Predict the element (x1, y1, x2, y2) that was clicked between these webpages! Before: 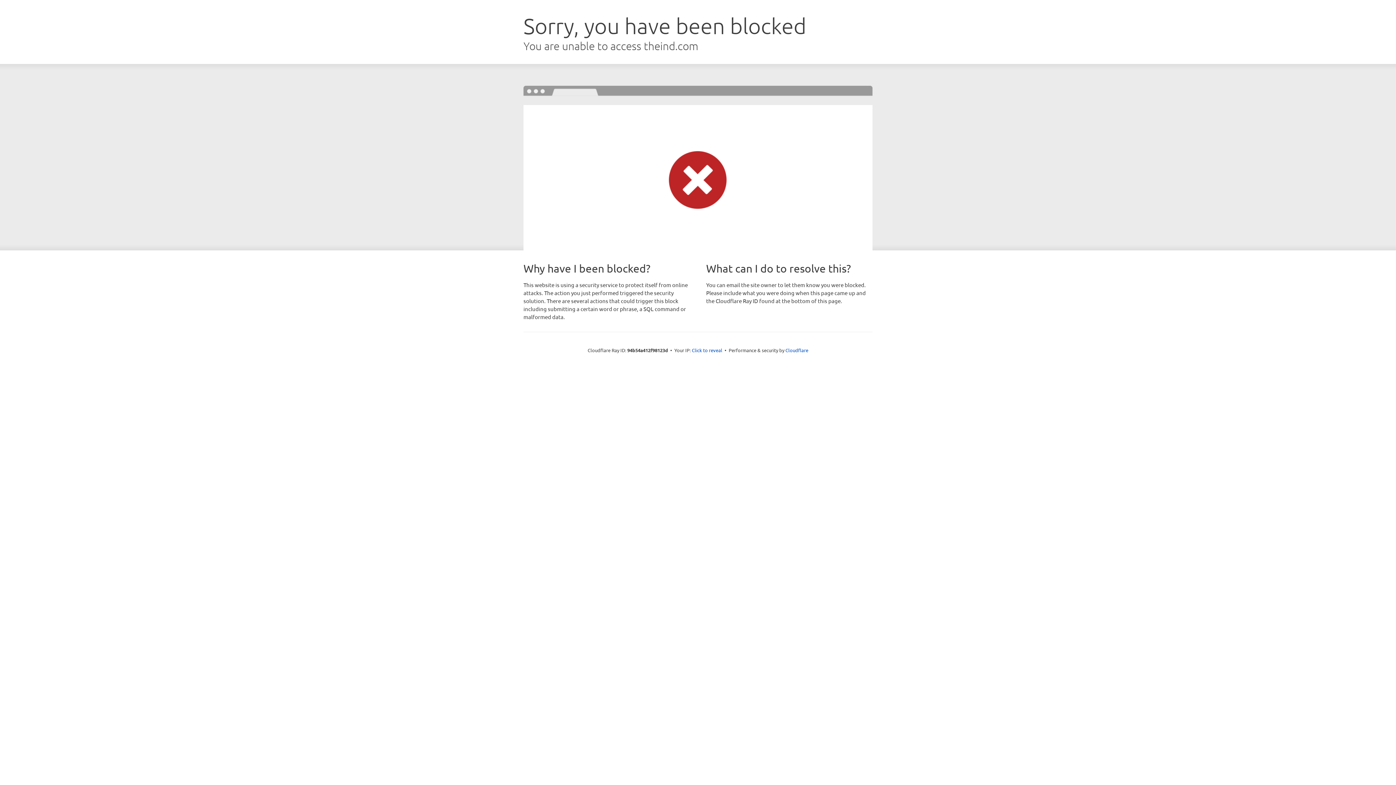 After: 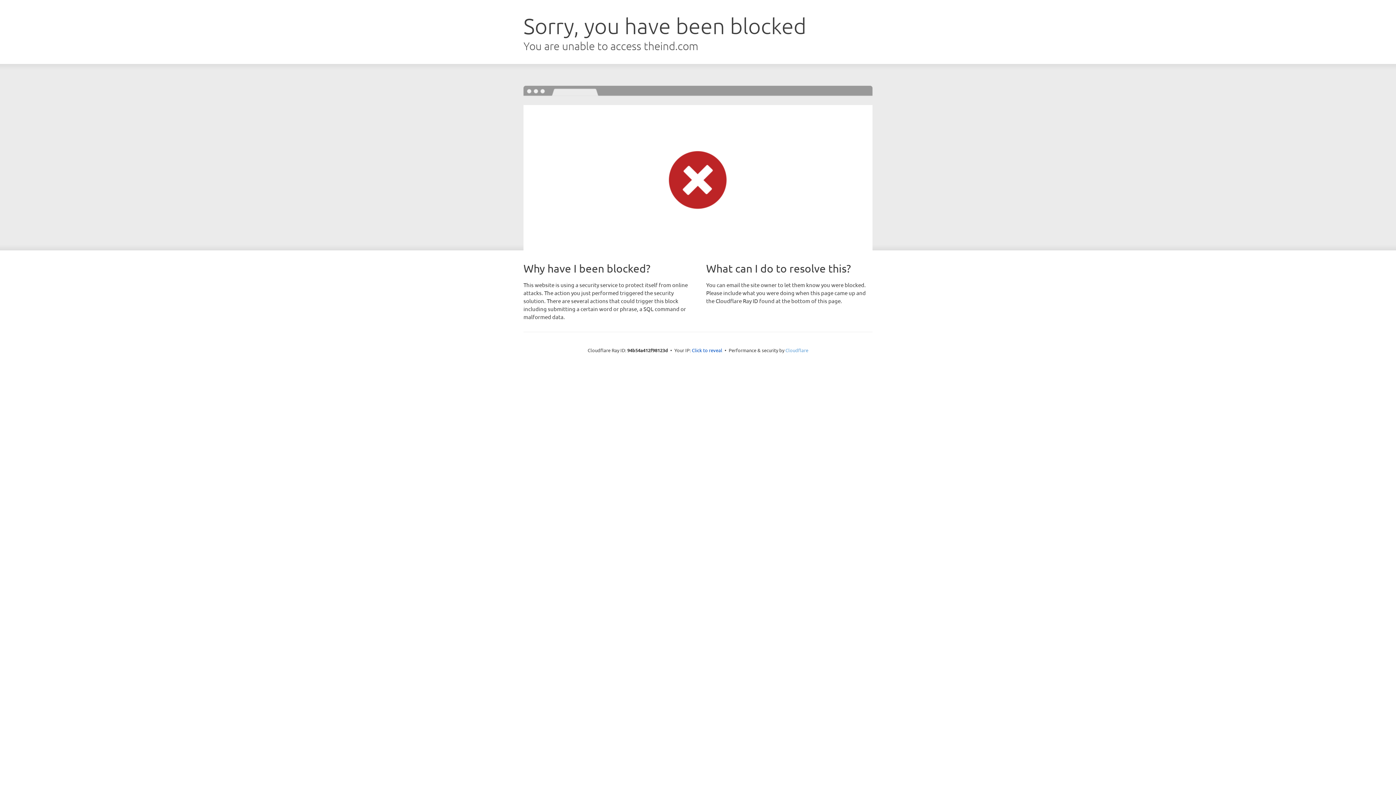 Action: label: Cloudflare bbox: (785, 347, 808, 353)